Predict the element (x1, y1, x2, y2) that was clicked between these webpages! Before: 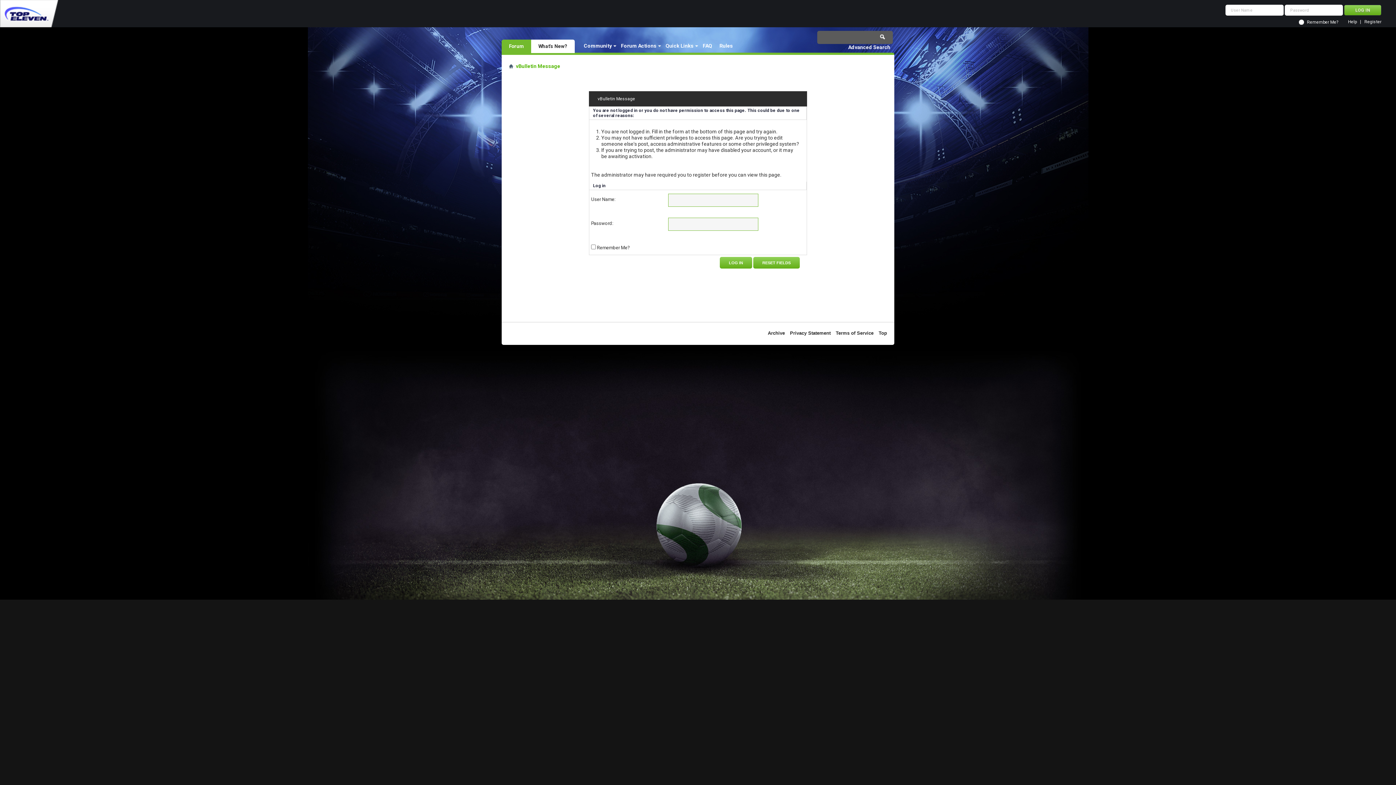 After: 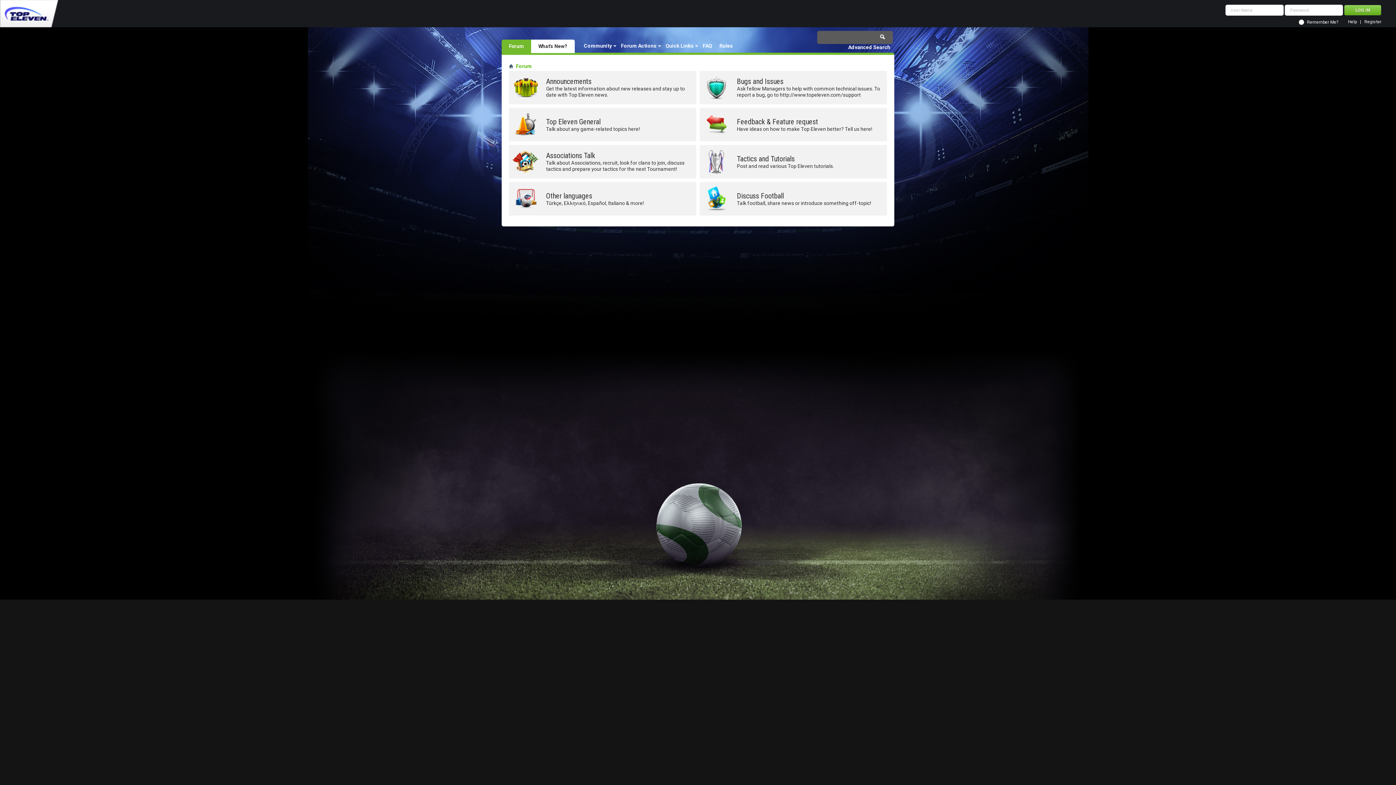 Action: bbox: (509, 63, 513, 69)